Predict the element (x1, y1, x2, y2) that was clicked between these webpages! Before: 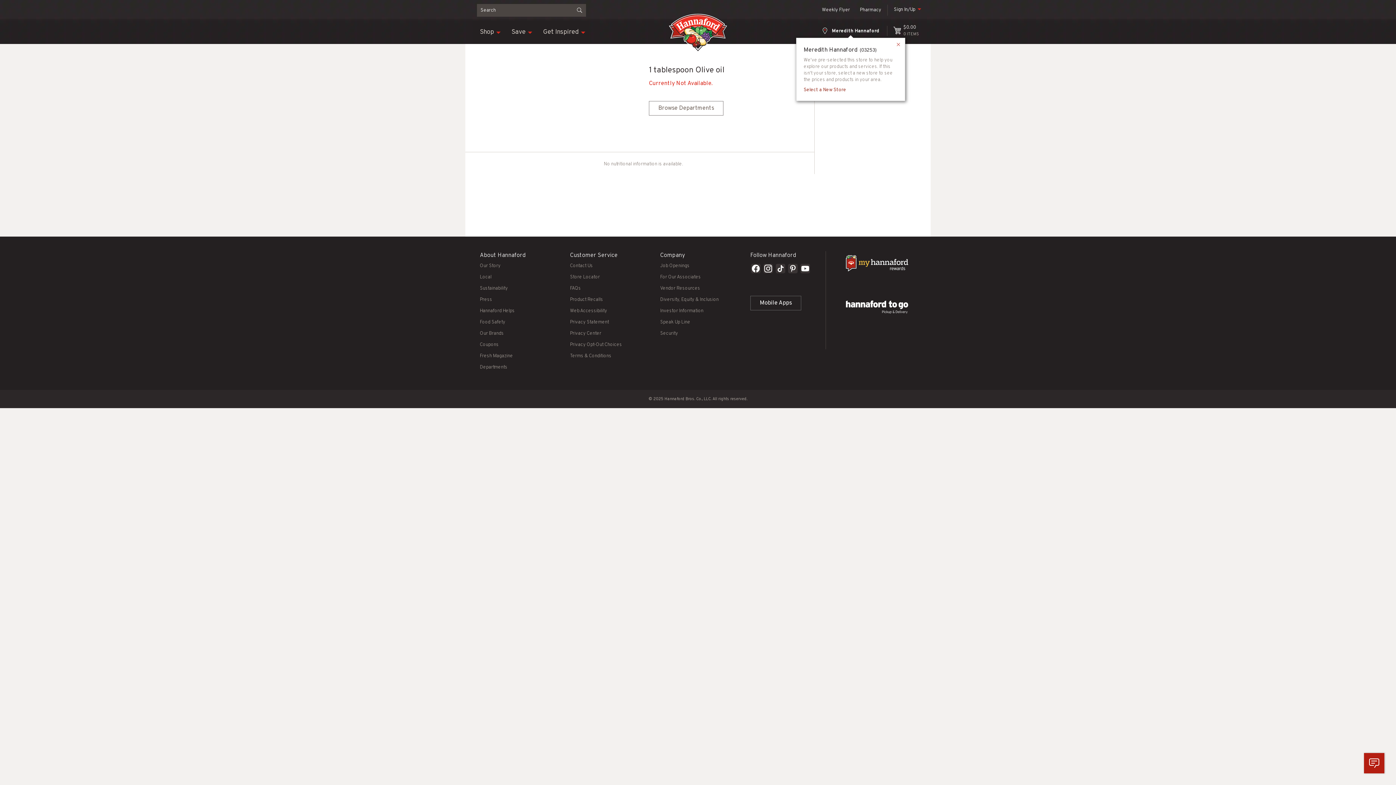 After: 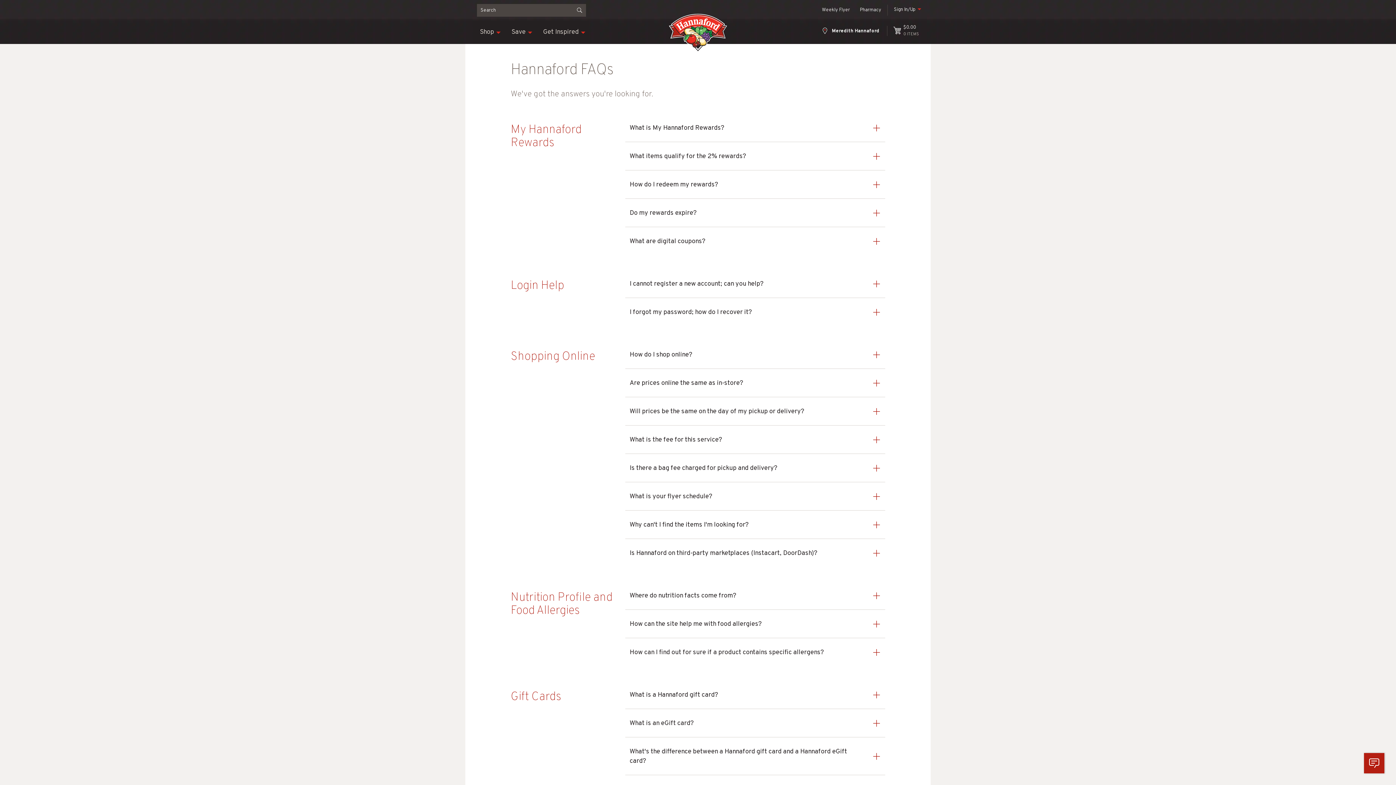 Action: label: FAQs bbox: (570, 285, 581, 291)